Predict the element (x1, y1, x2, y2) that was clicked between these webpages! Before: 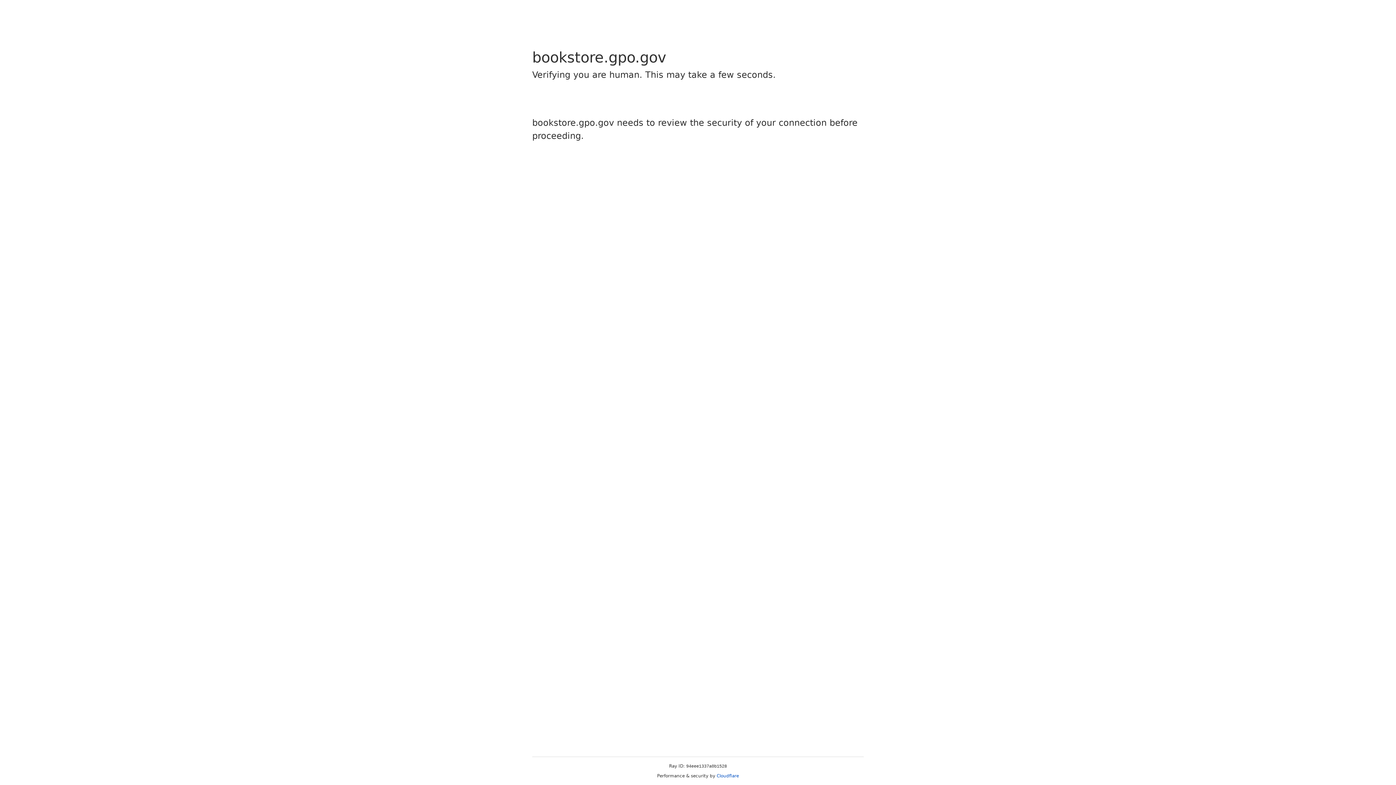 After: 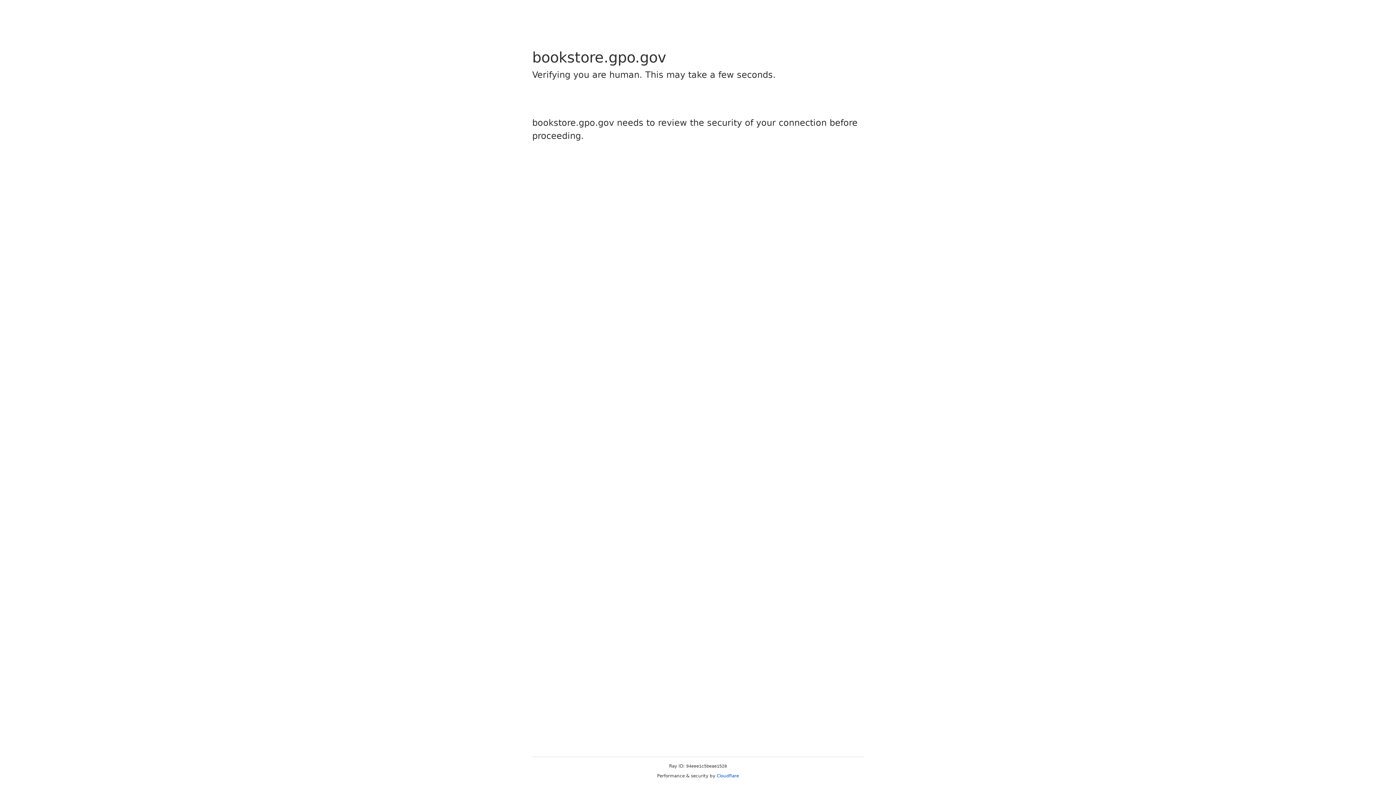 Action: bbox: (716, 773, 739, 778) label: Cloudflare